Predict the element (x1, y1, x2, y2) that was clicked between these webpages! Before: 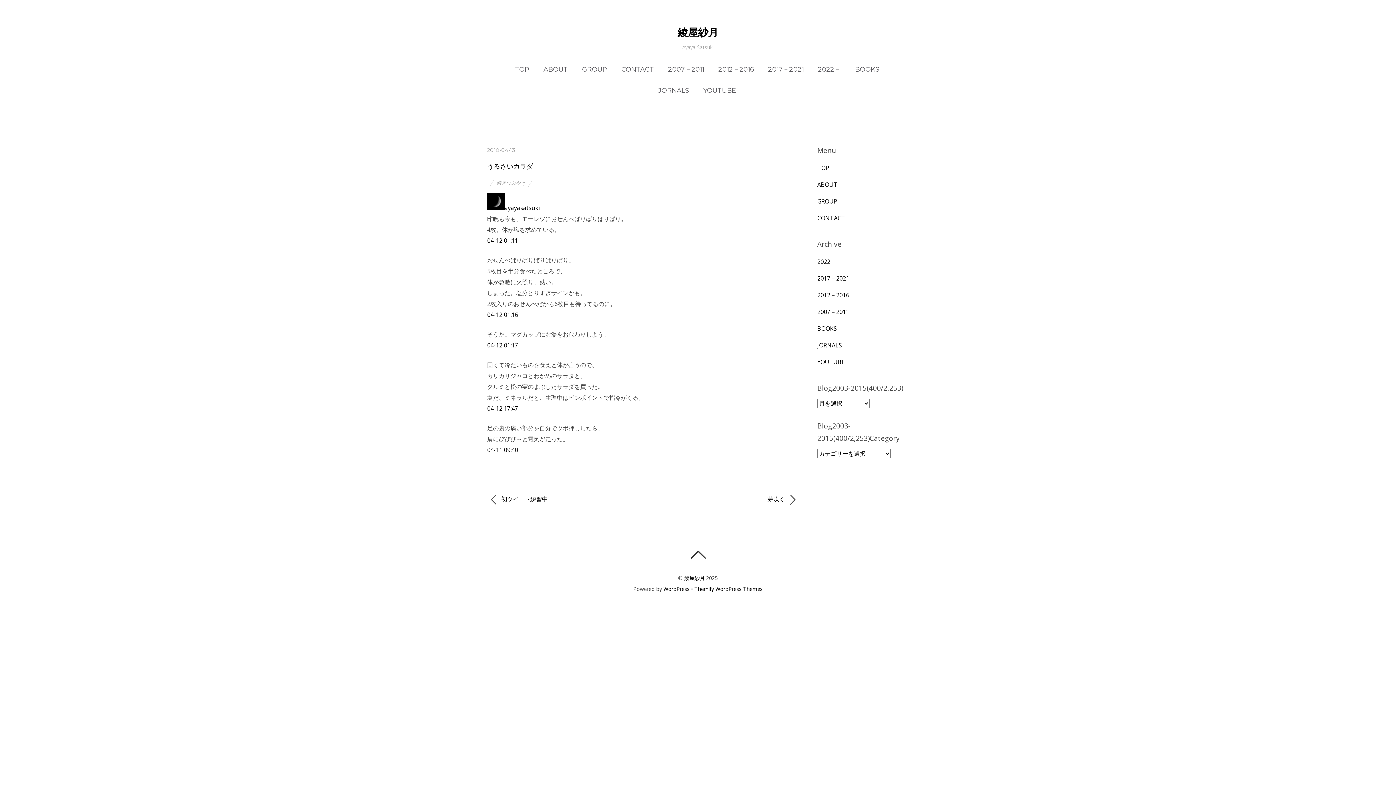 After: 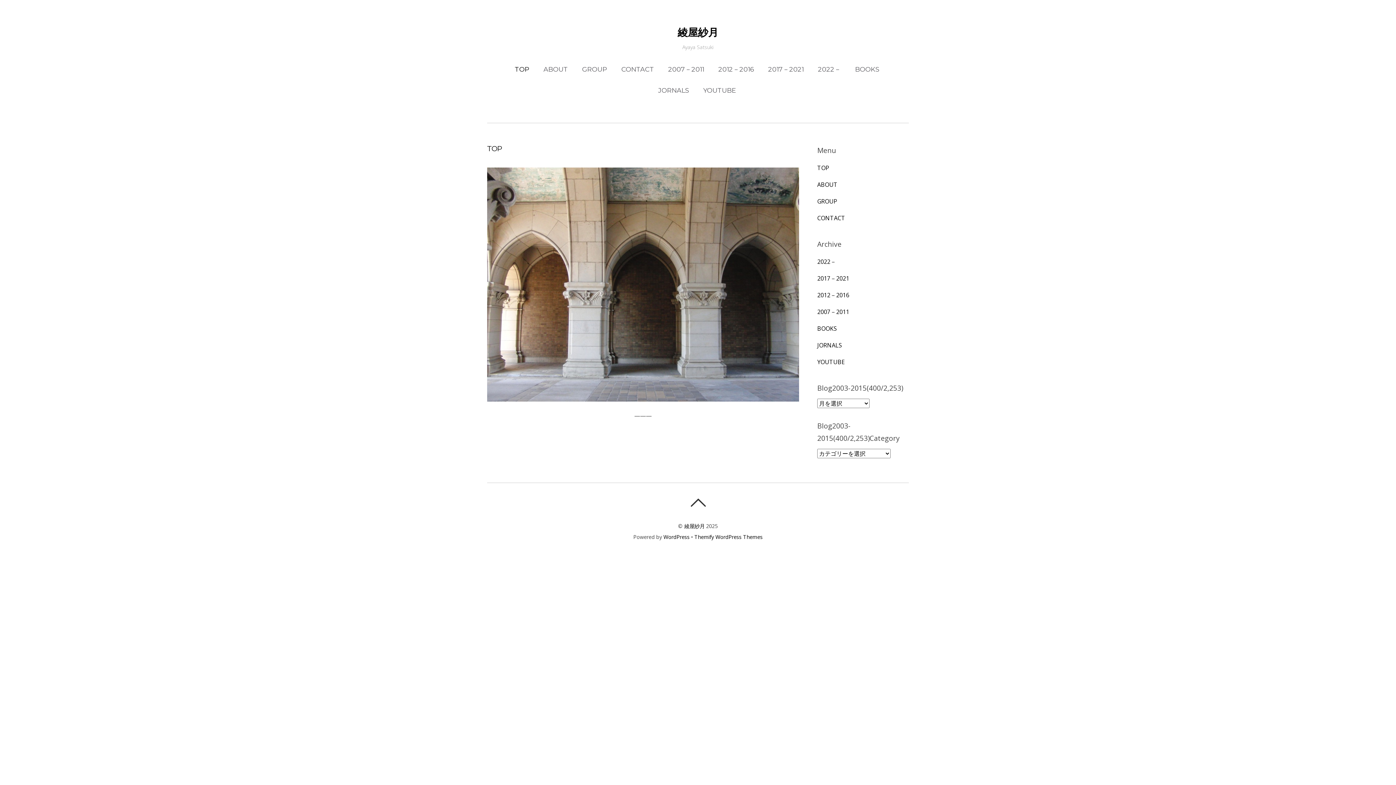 Action: bbox: (509, 64, 534, 74) label: TOP